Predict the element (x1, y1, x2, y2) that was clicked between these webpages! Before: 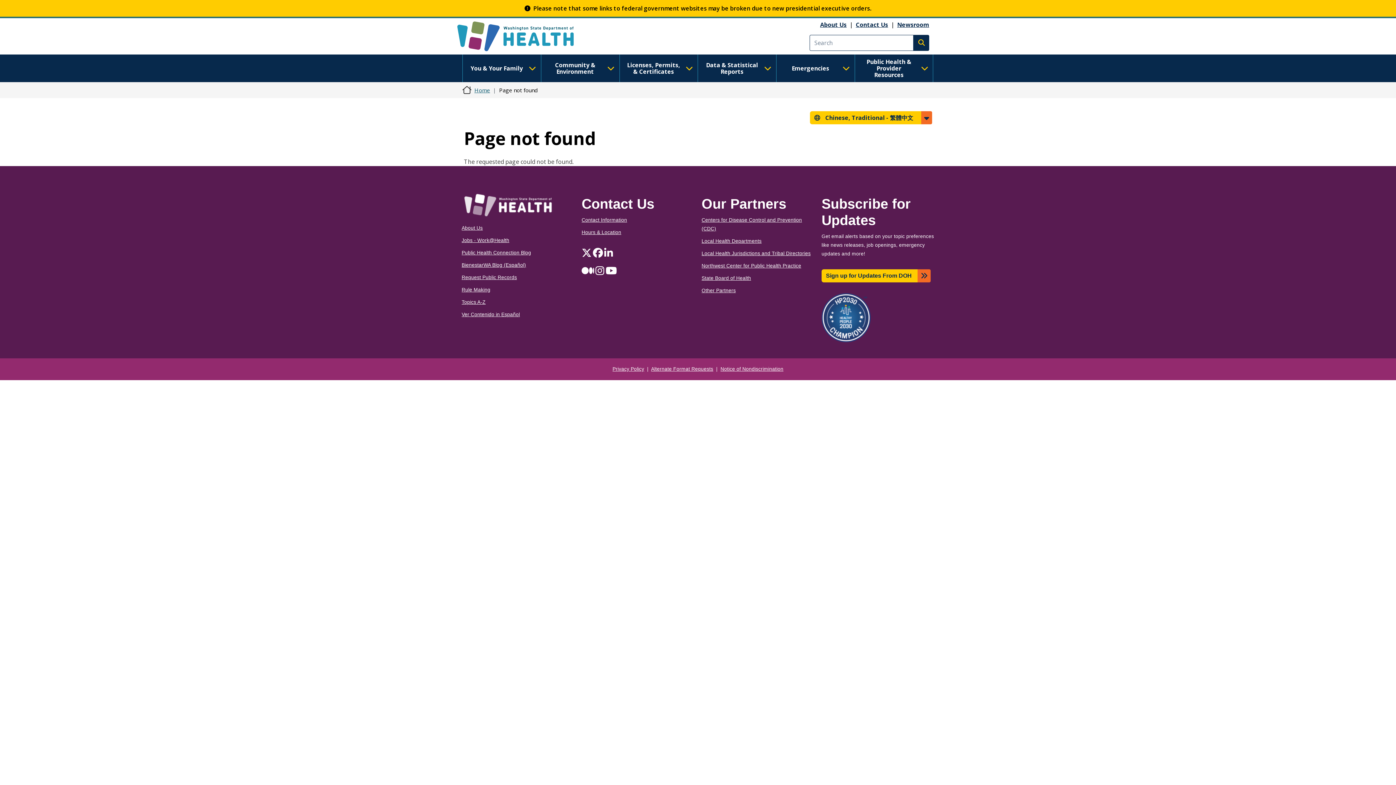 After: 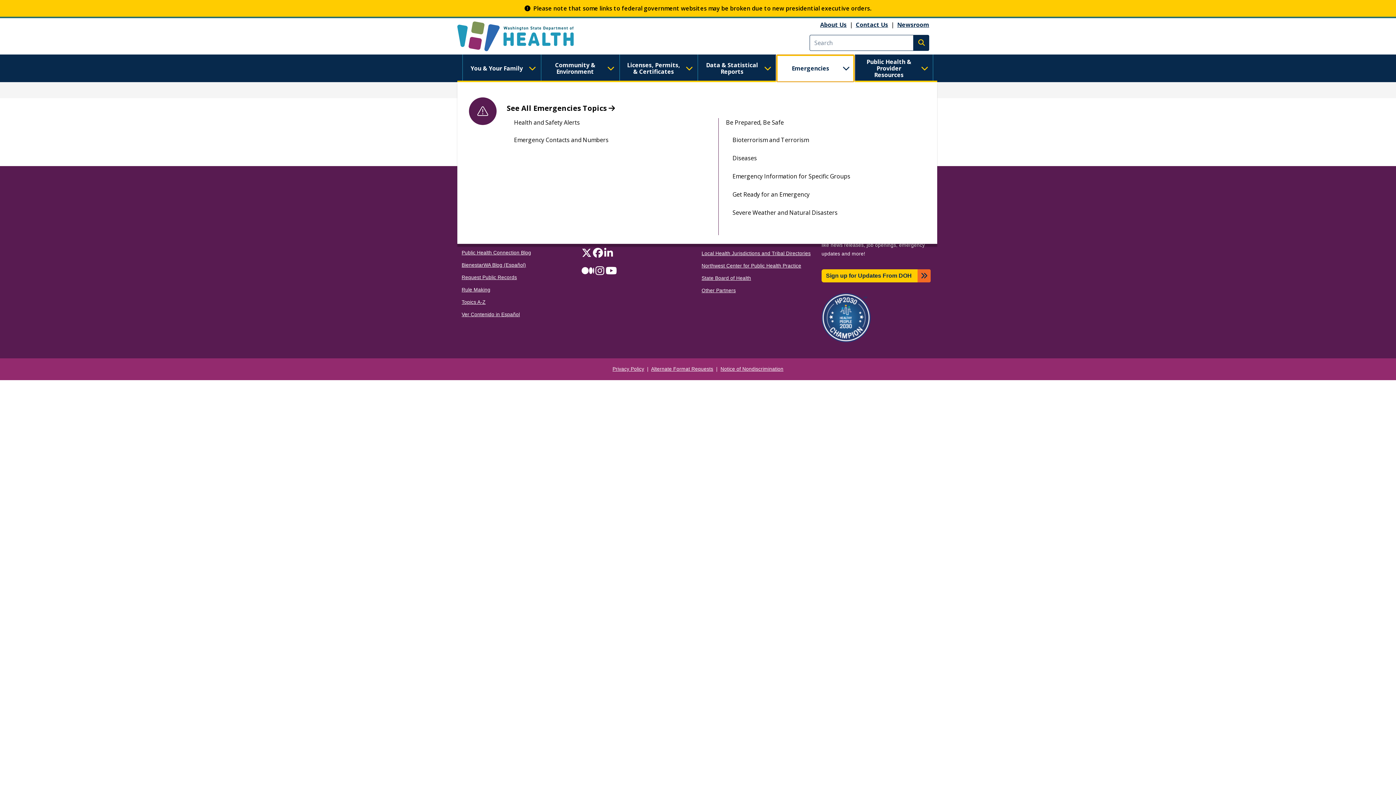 Action: bbox: (776, 54, 854, 82) label: Emergencies